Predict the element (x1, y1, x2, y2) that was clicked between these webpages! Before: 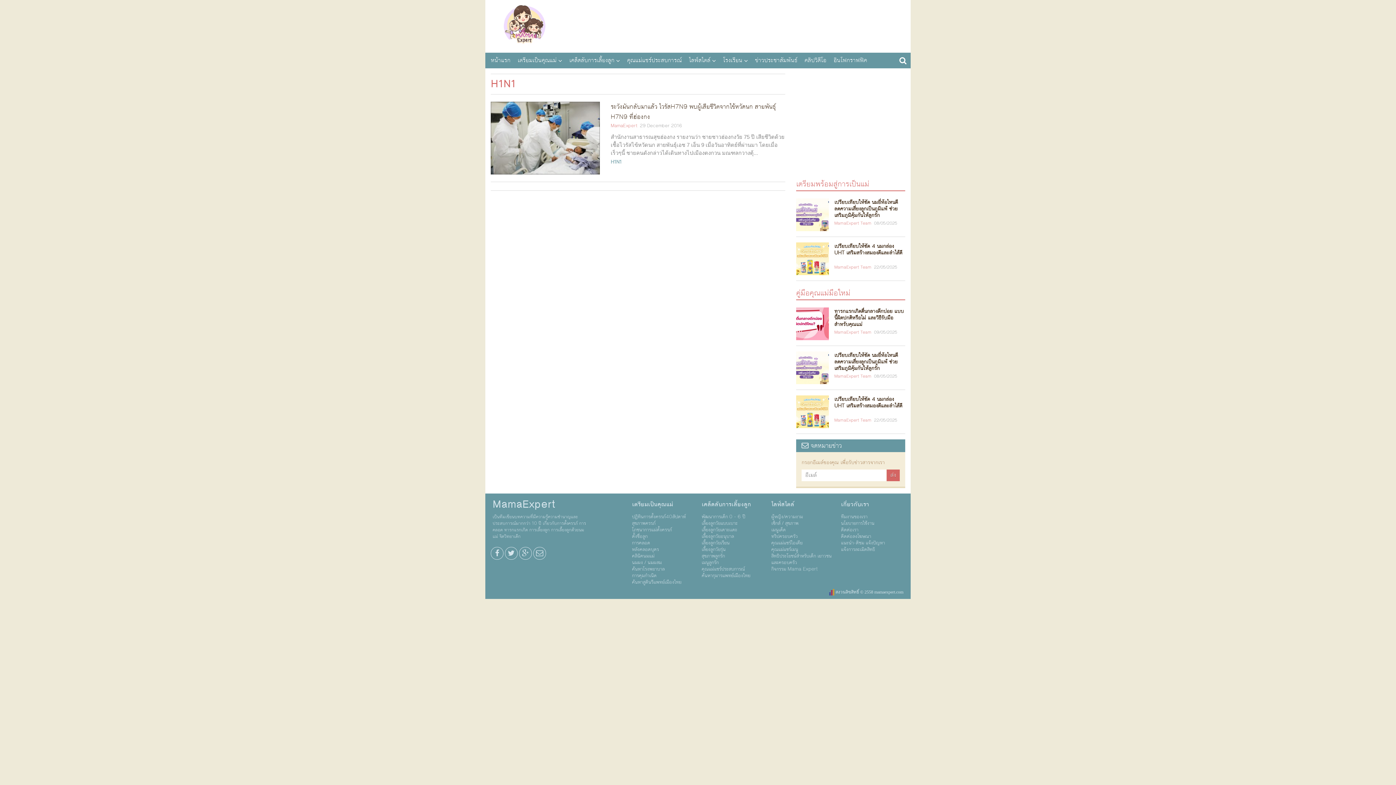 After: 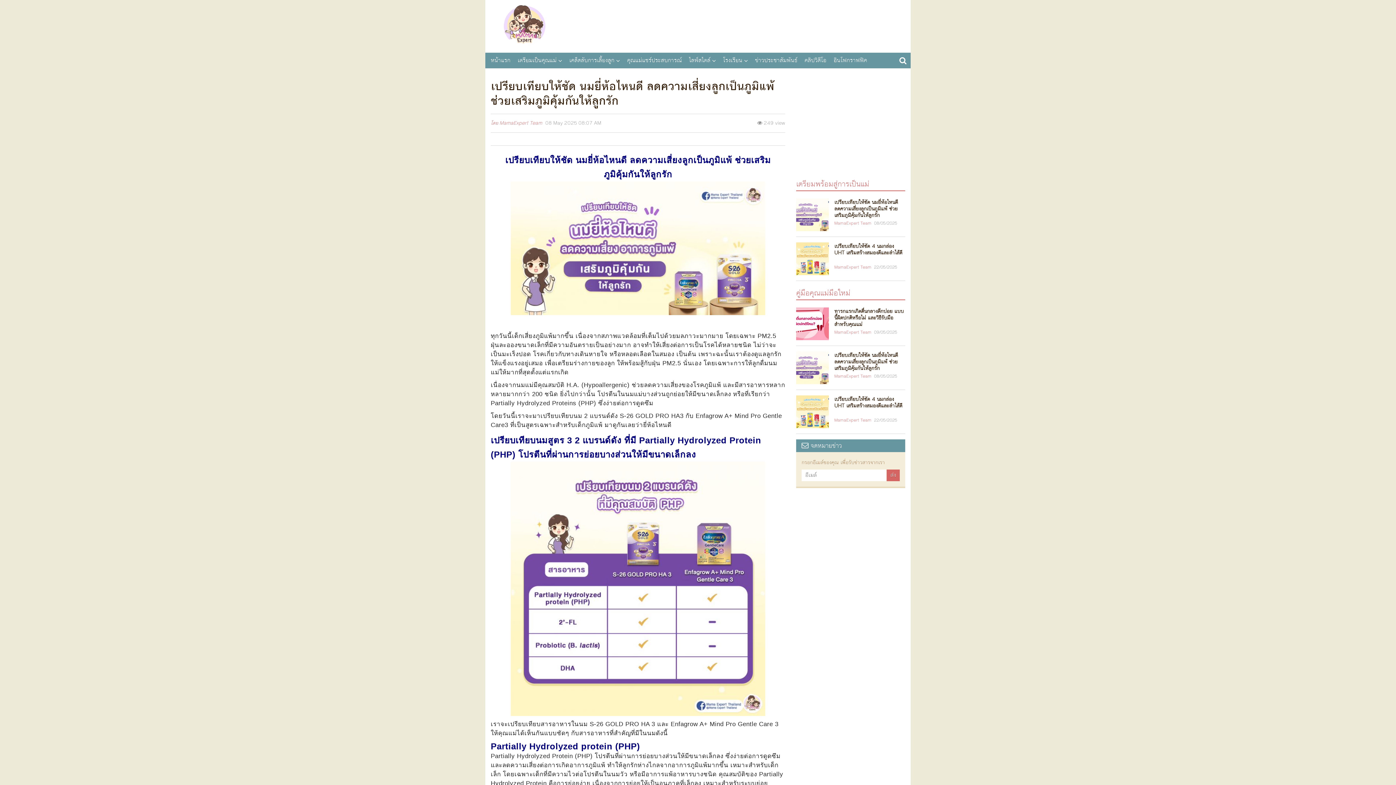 Action: label: เปรียบเทียบให้ชัด นมยี่ห้อไหนดี ลดความเสี่ยงลูกเป็นภูมิแพ้ ช่วยเสริมภูมิคุ้มกันให้ลูกรัก bbox: (796, 198, 905, 218)